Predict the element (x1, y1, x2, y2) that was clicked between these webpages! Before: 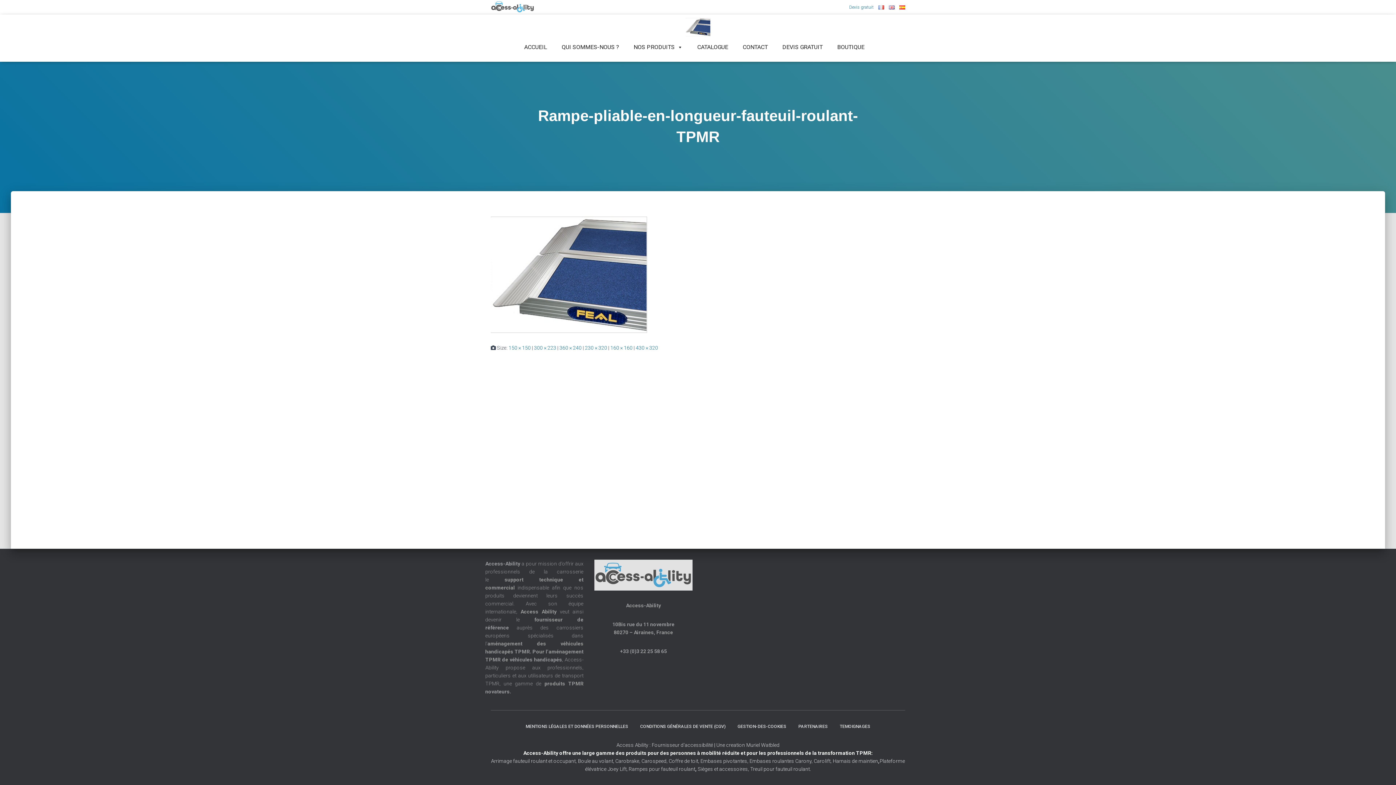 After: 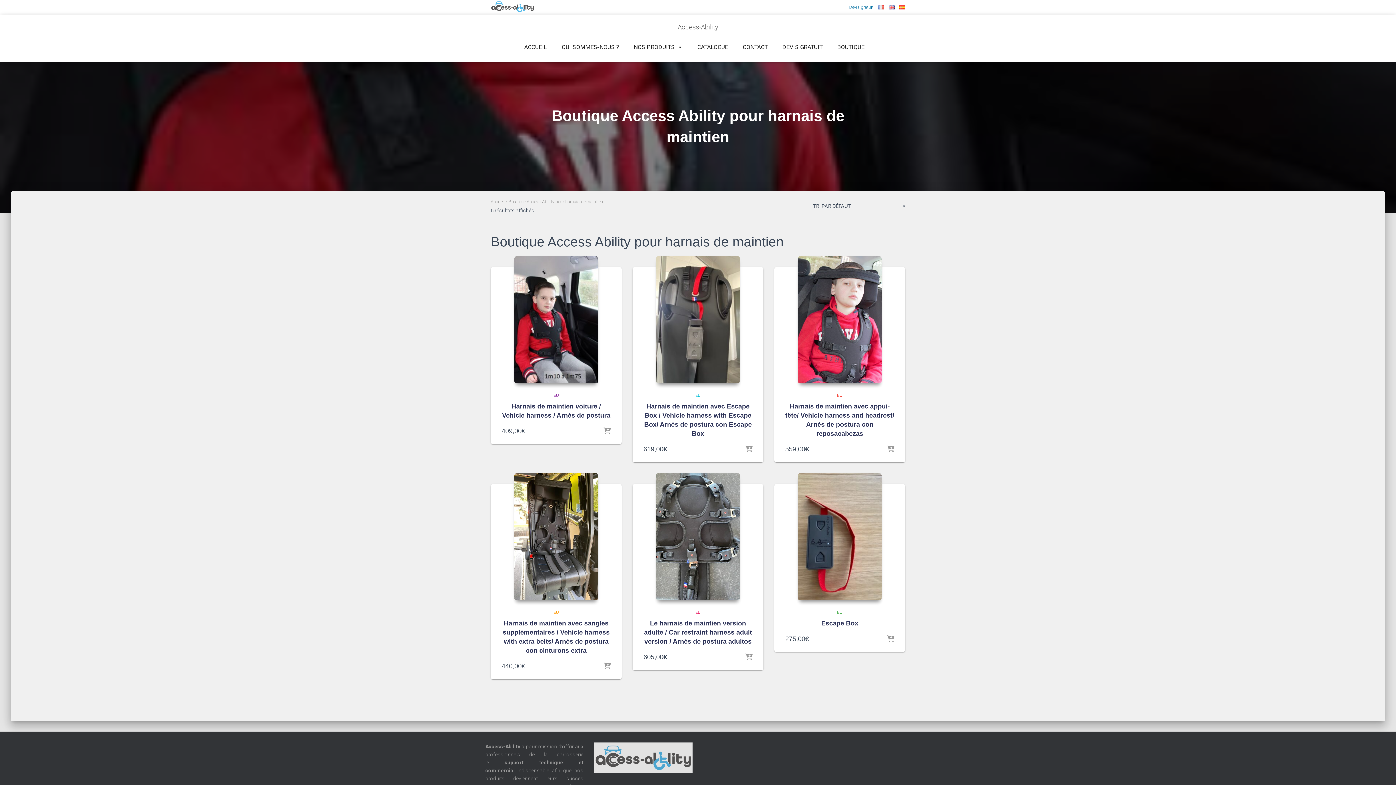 Action: bbox: (833, 36, 868, 58) label: BOUTIQUE